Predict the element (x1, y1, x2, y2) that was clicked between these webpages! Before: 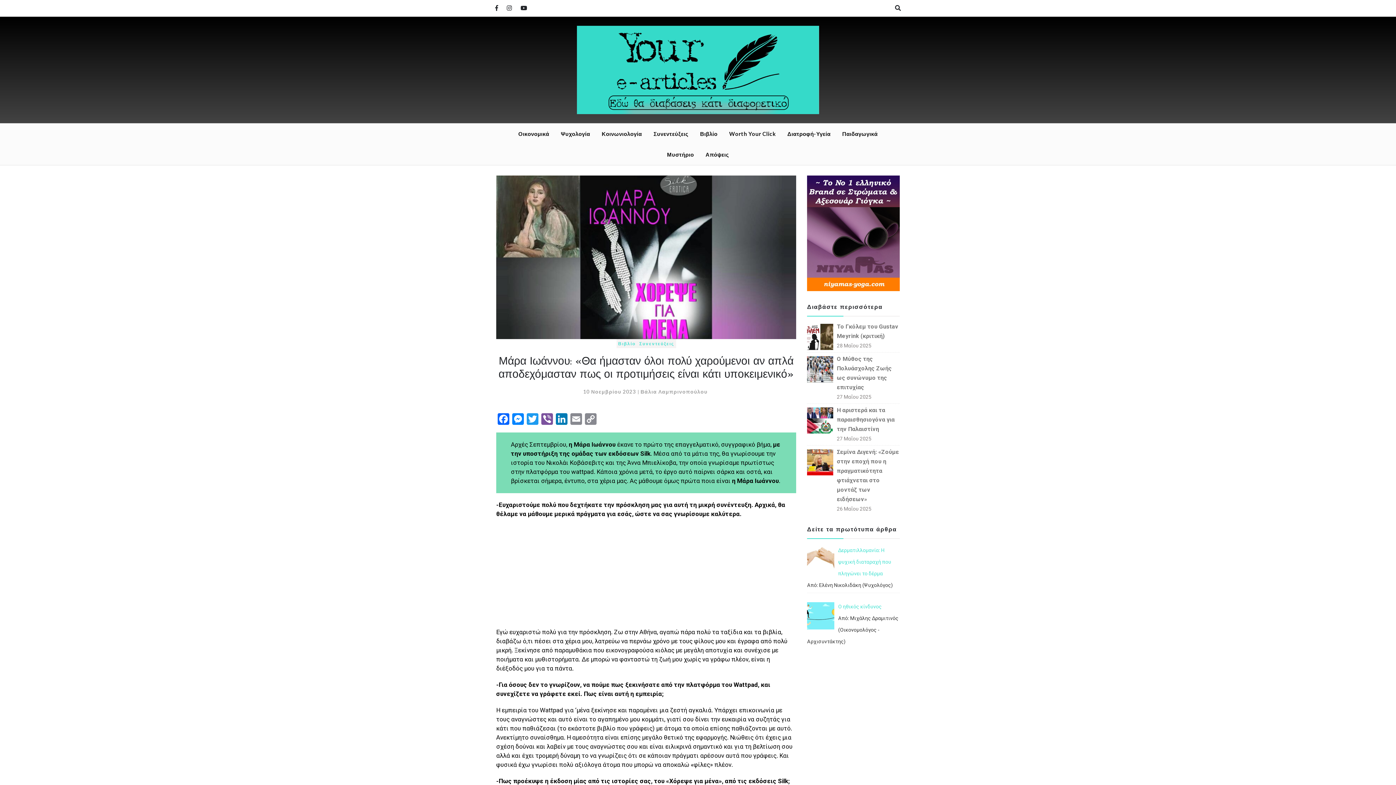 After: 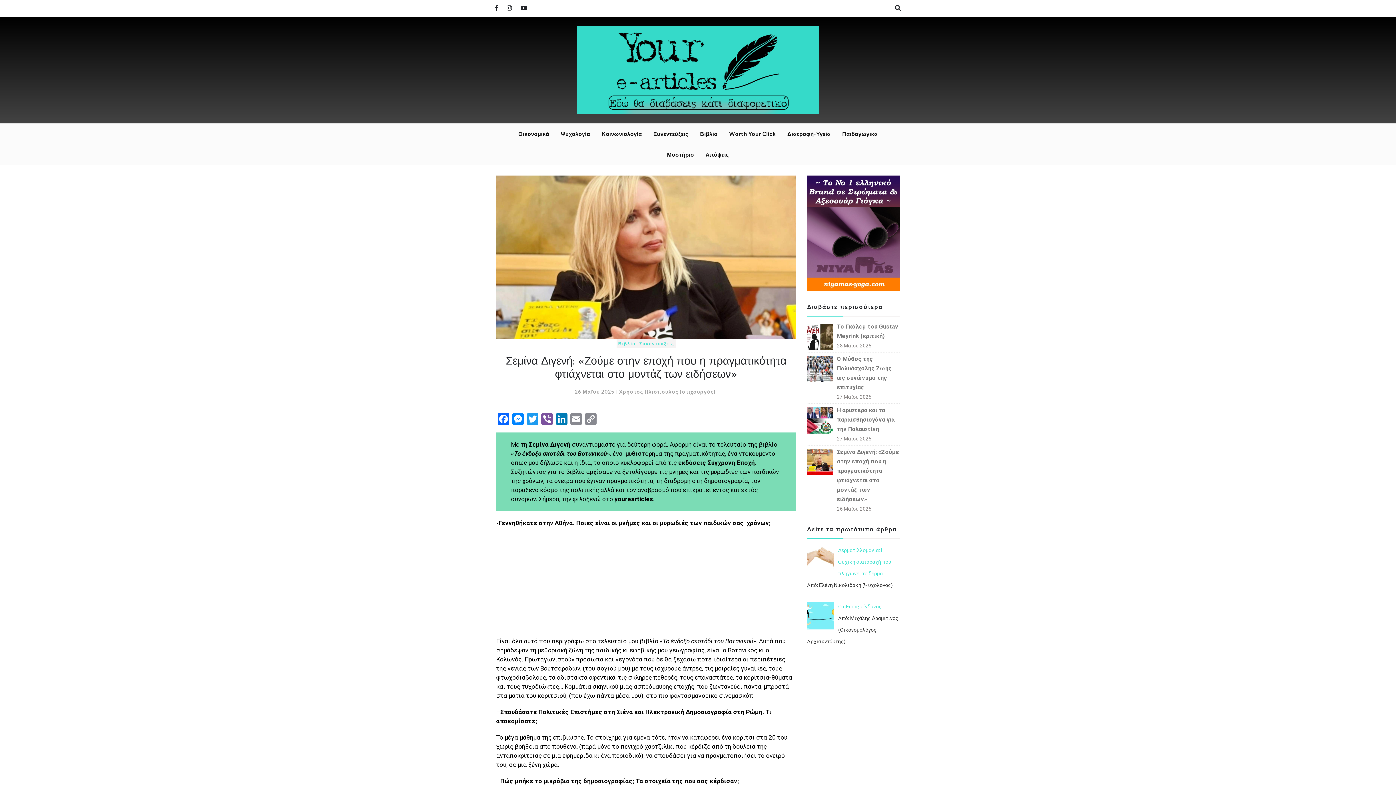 Action: bbox: (807, 459, 833, 464)